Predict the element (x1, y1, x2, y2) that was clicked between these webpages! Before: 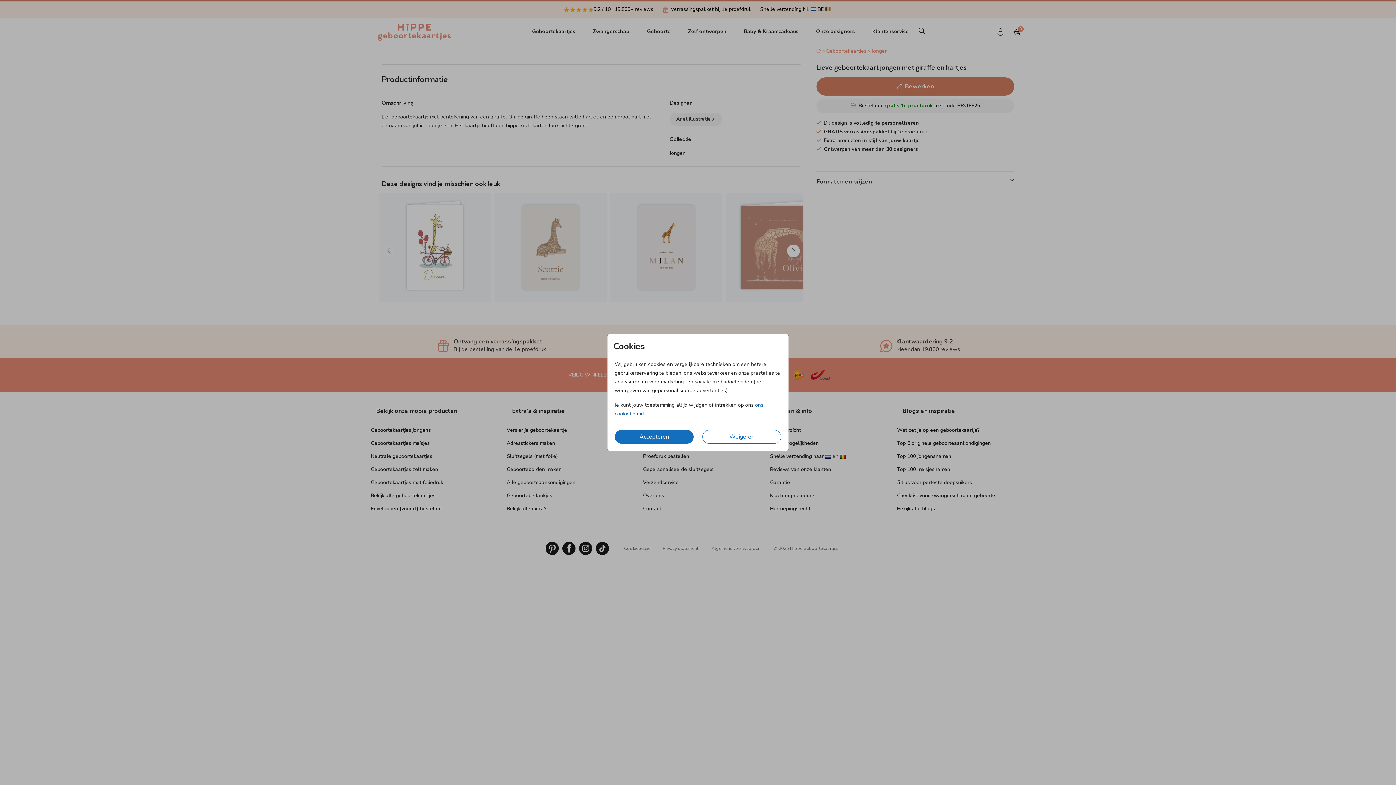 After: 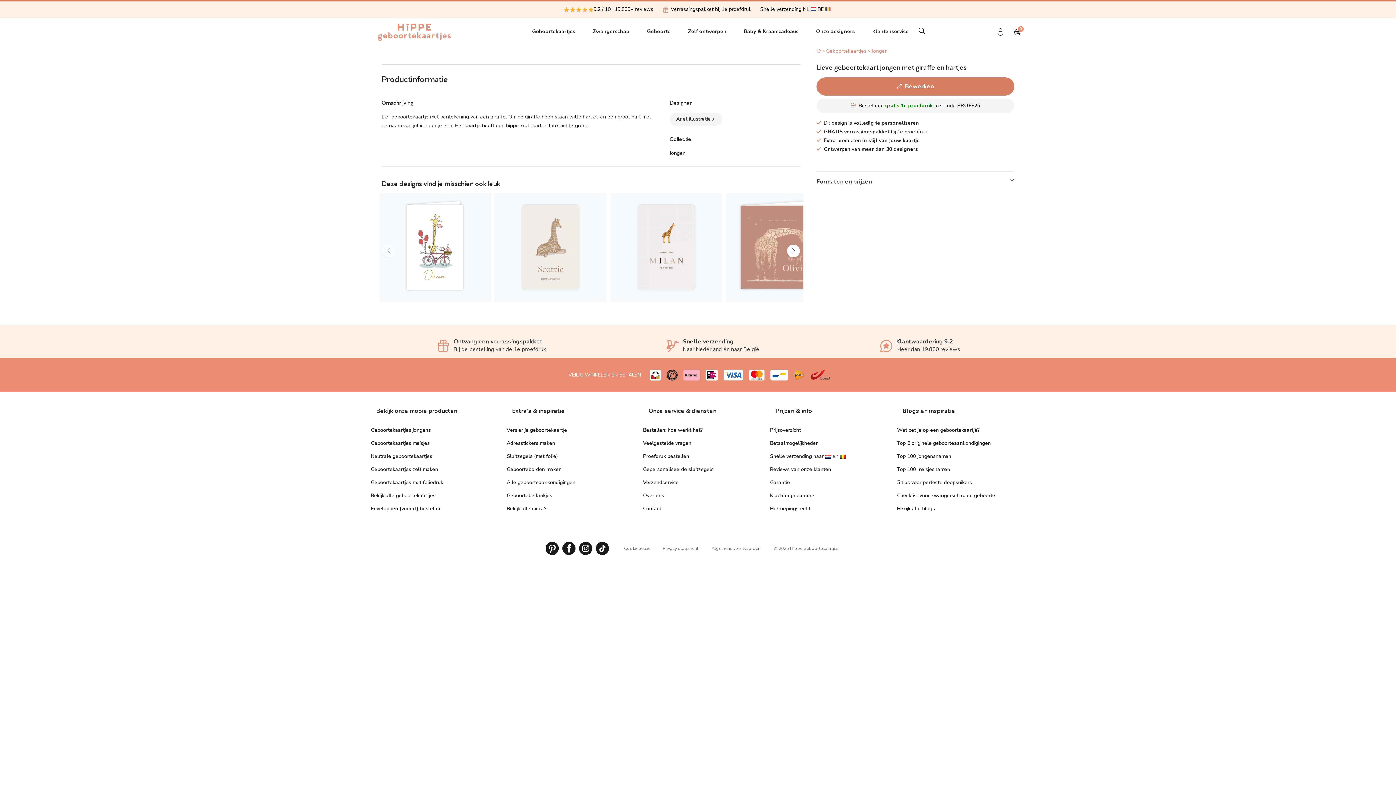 Action: label: Weigeren bbox: (702, 430, 781, 444)